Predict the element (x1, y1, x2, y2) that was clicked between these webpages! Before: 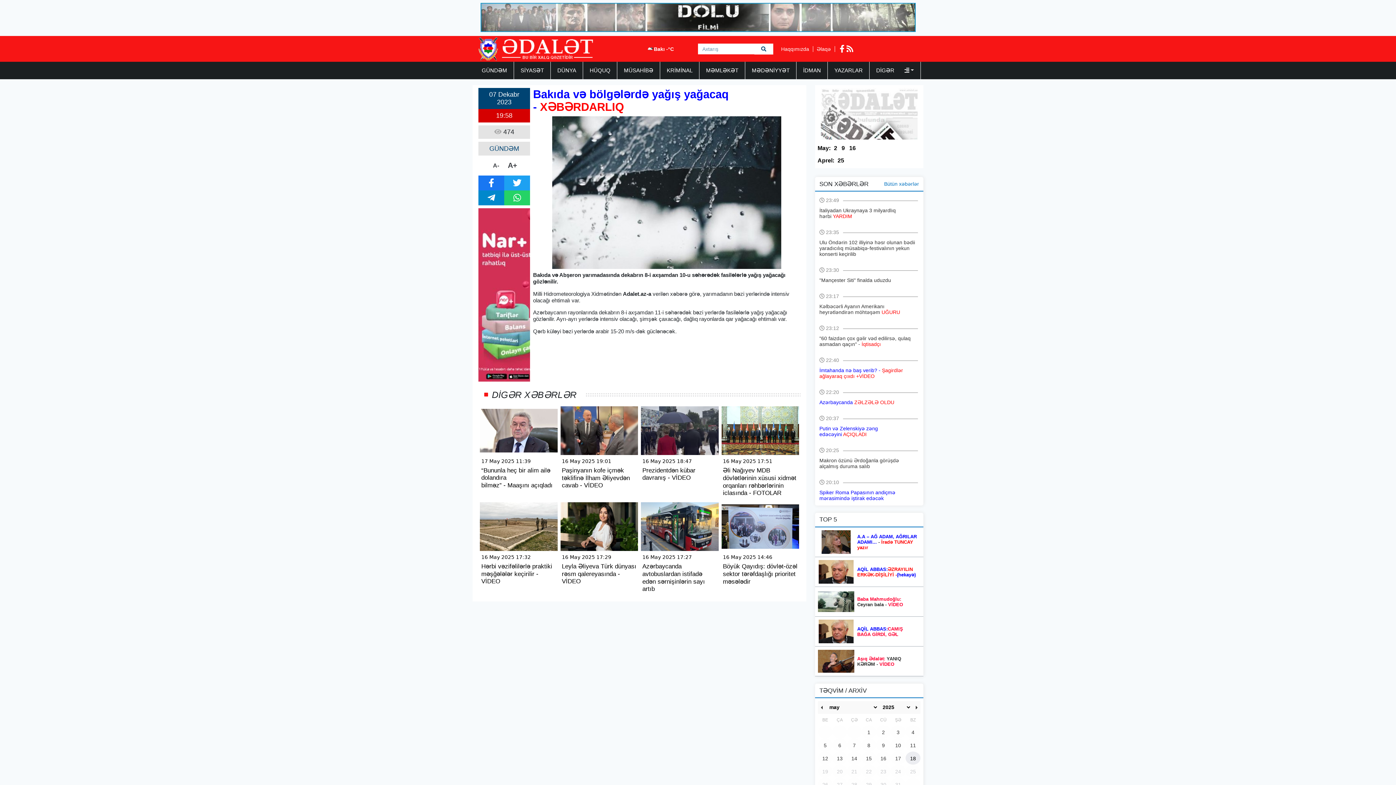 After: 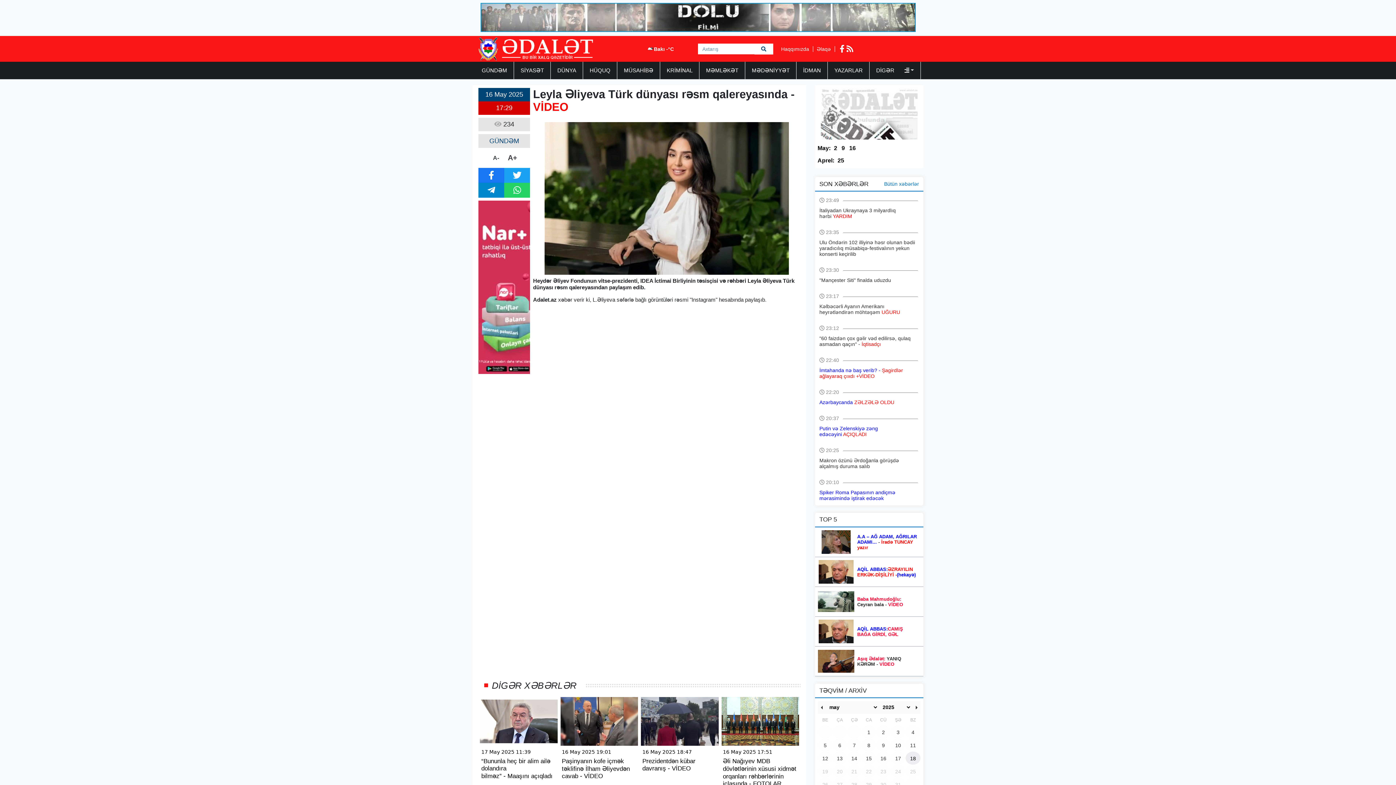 Action: bbox: (559, 499, 639, 595) label: 16 May 2025 17:29
Leyla Əliyeva Türk dünyası rəsm qalereyasında - VİDEO